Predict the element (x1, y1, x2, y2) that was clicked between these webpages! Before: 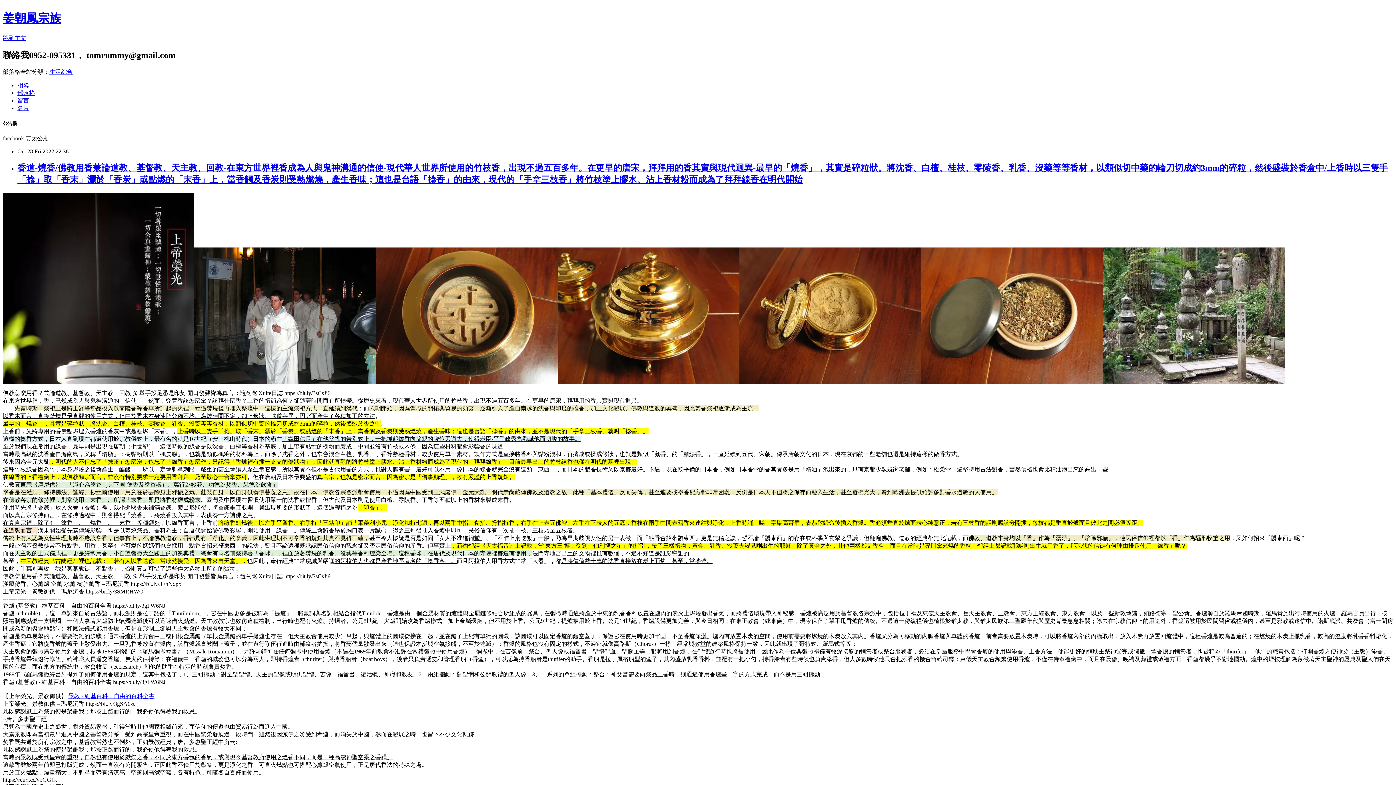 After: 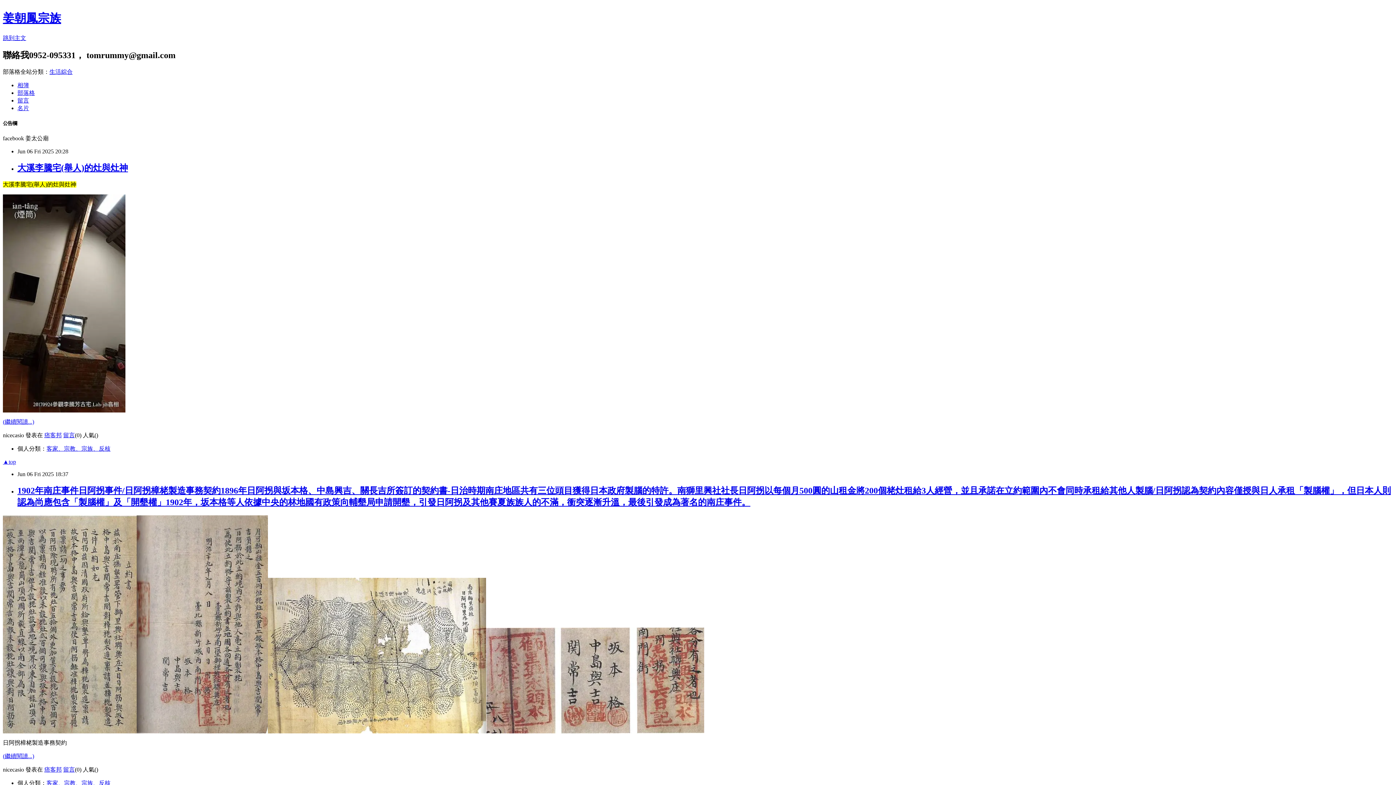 Action: label: 姜朝鳳宗族 bbox: (2, 11, 61, 24)